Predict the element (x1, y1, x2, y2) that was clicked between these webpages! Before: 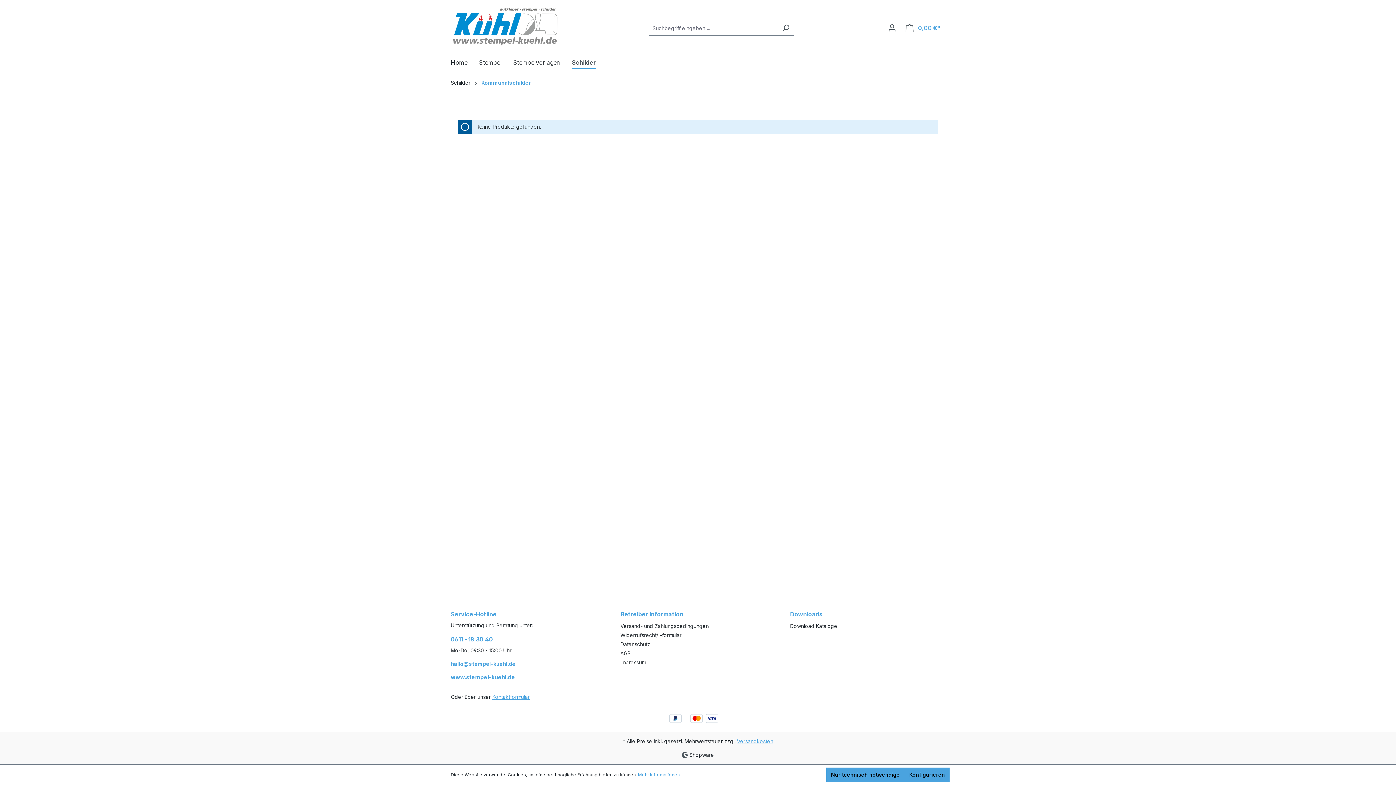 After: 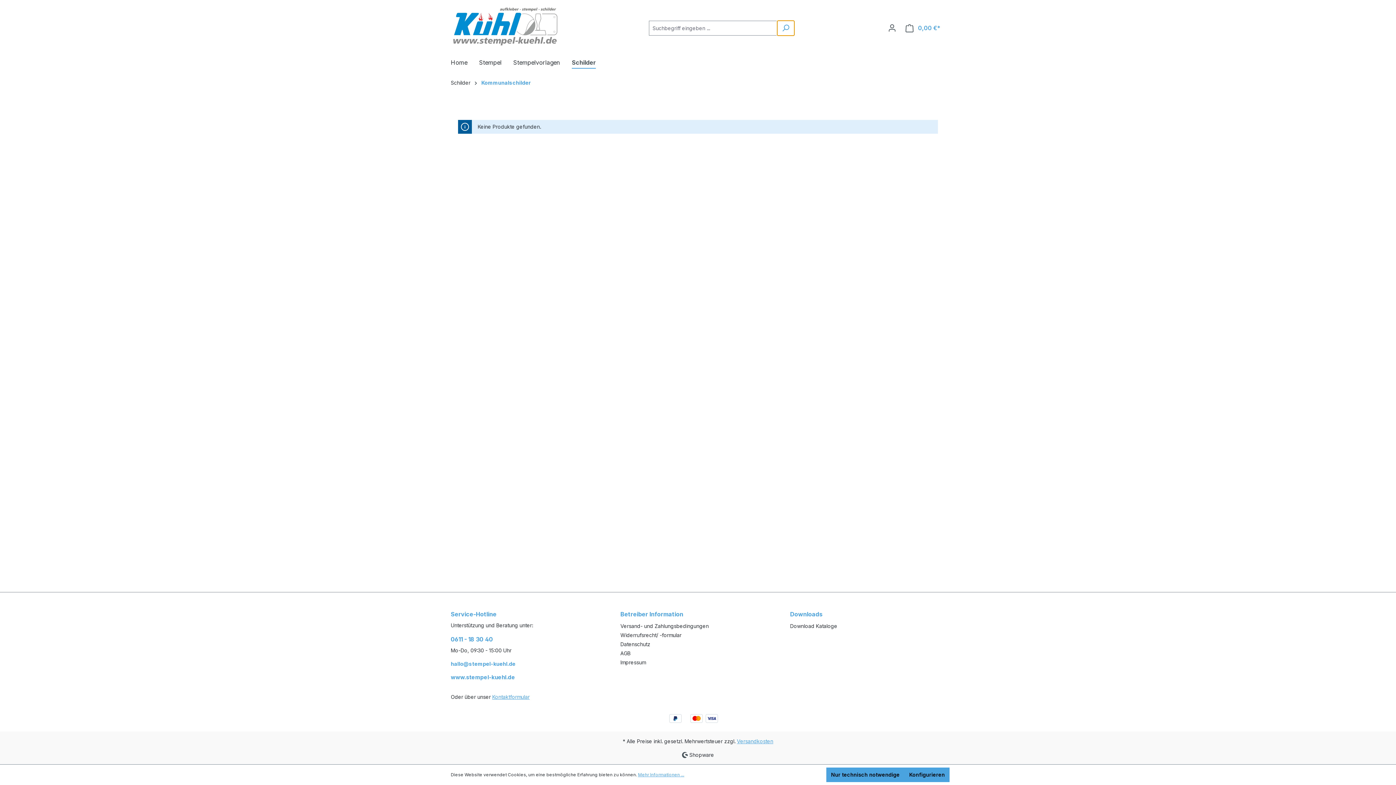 Action: bbox: (777, 20, 794, 35) label: Suchen